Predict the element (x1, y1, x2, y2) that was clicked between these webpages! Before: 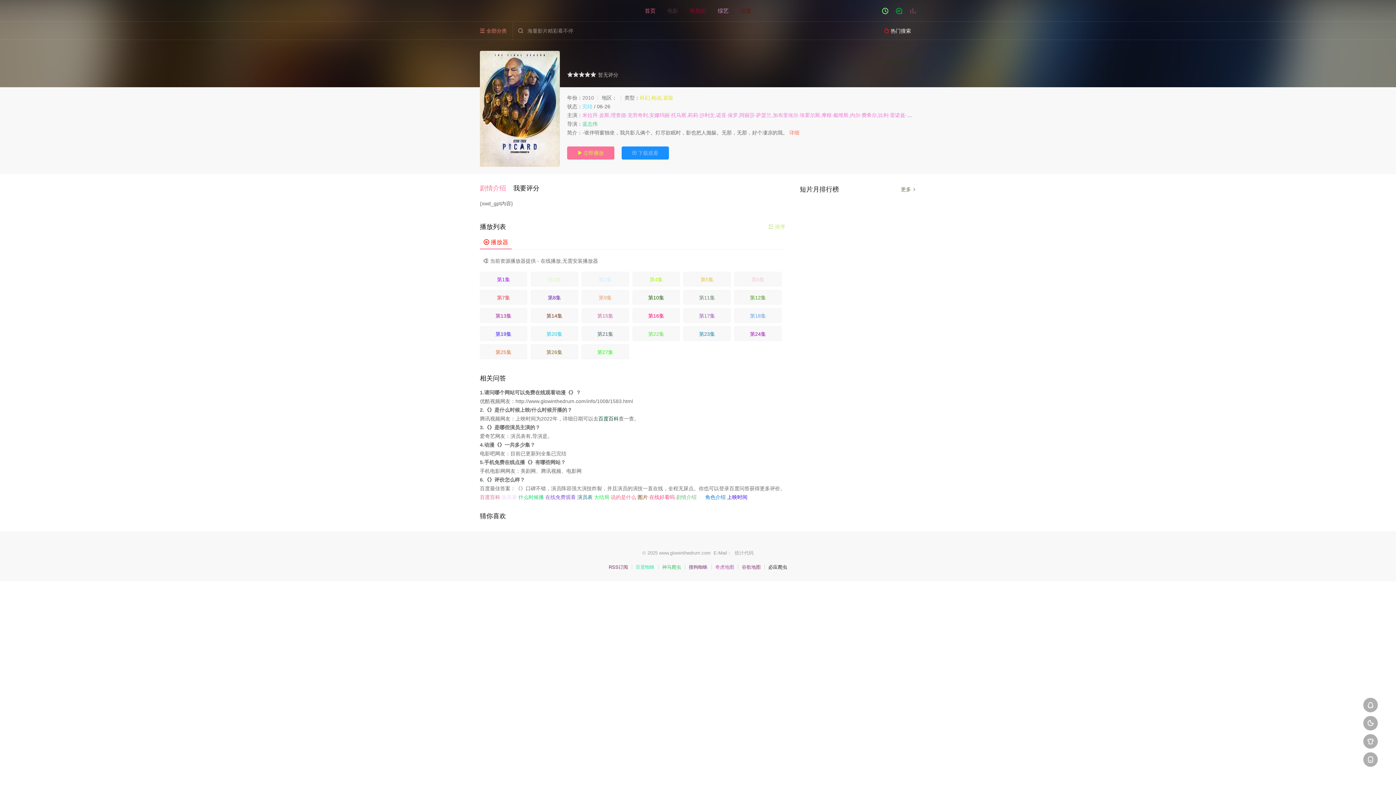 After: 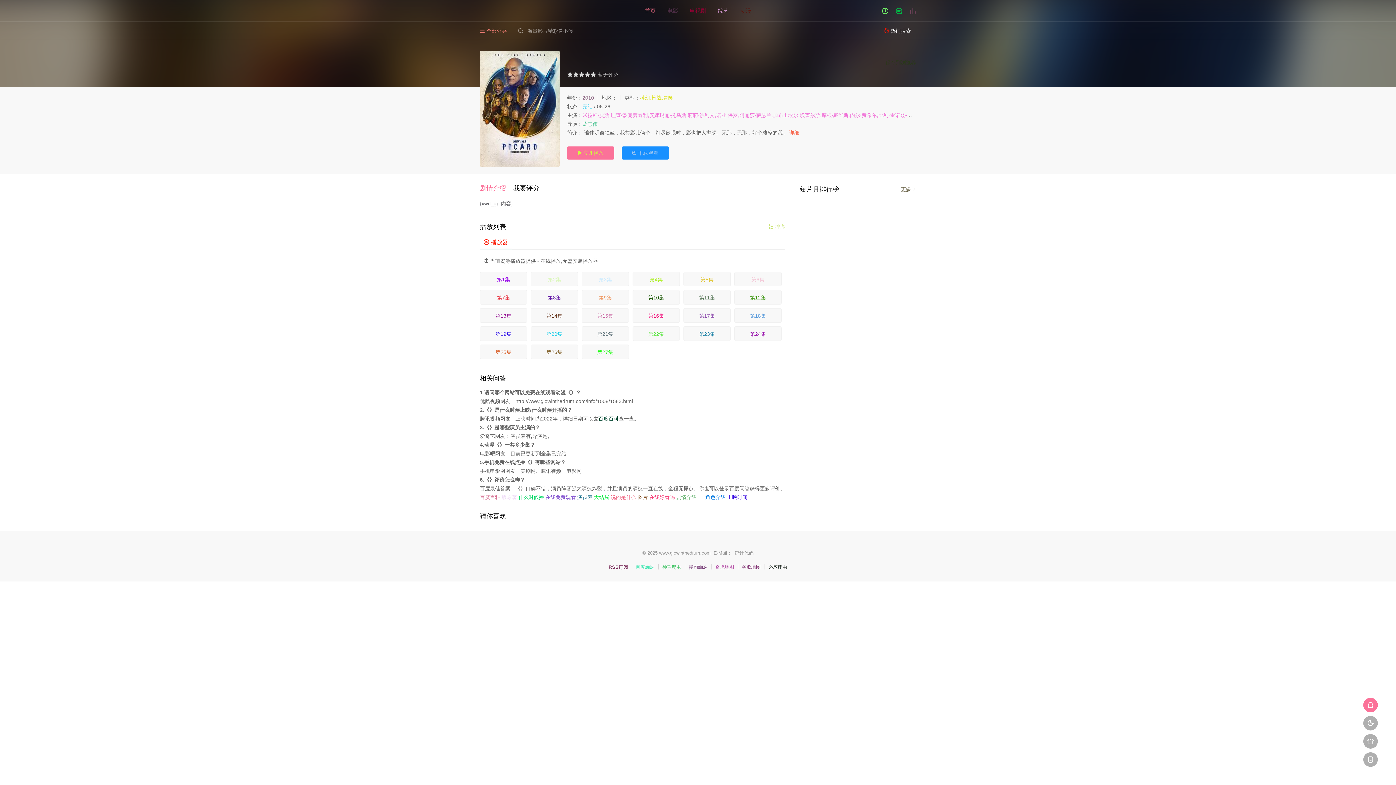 Action: bbox: (1363, 698, 1378, 712) label: 